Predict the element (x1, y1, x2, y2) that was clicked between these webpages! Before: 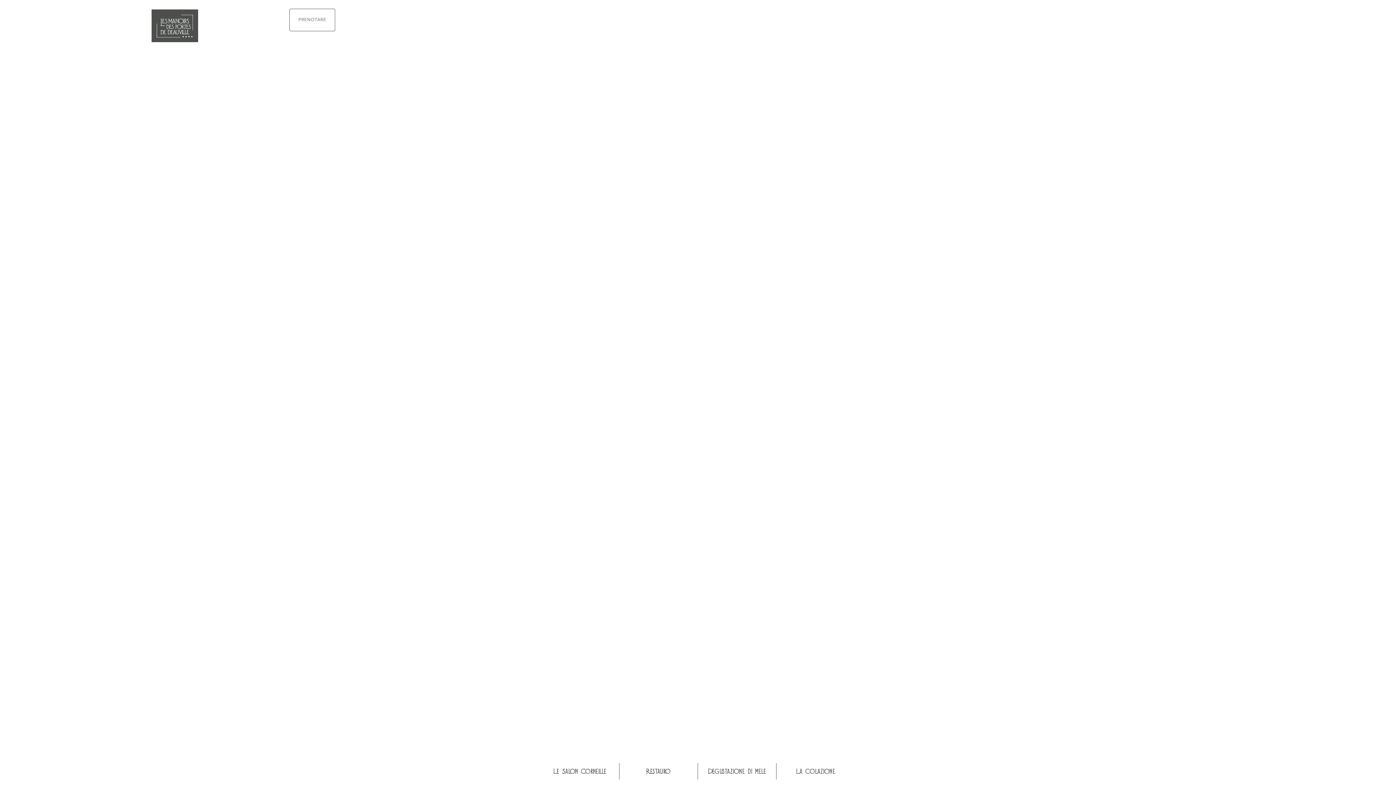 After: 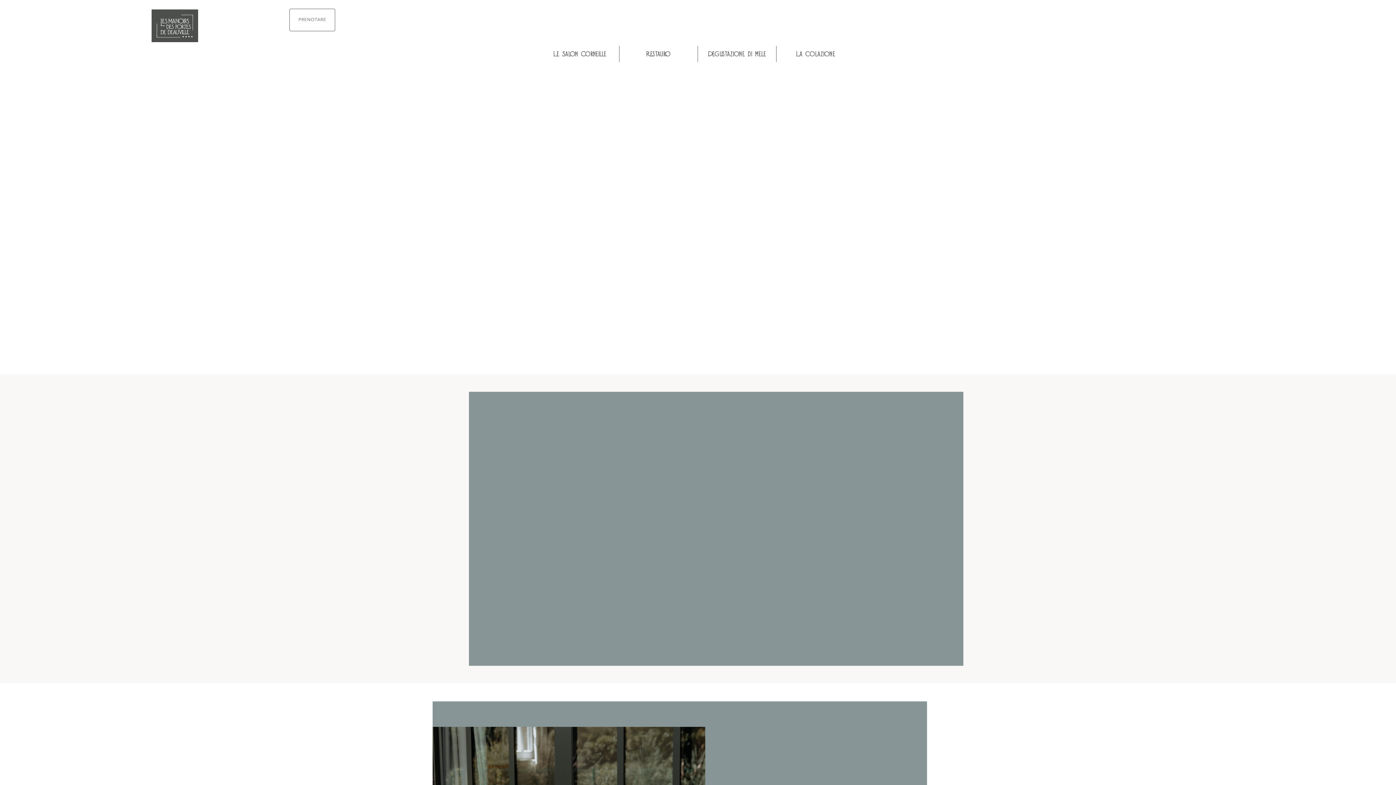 Action: label: Degustazione di mele bbox: (698, 763, 776, 780)